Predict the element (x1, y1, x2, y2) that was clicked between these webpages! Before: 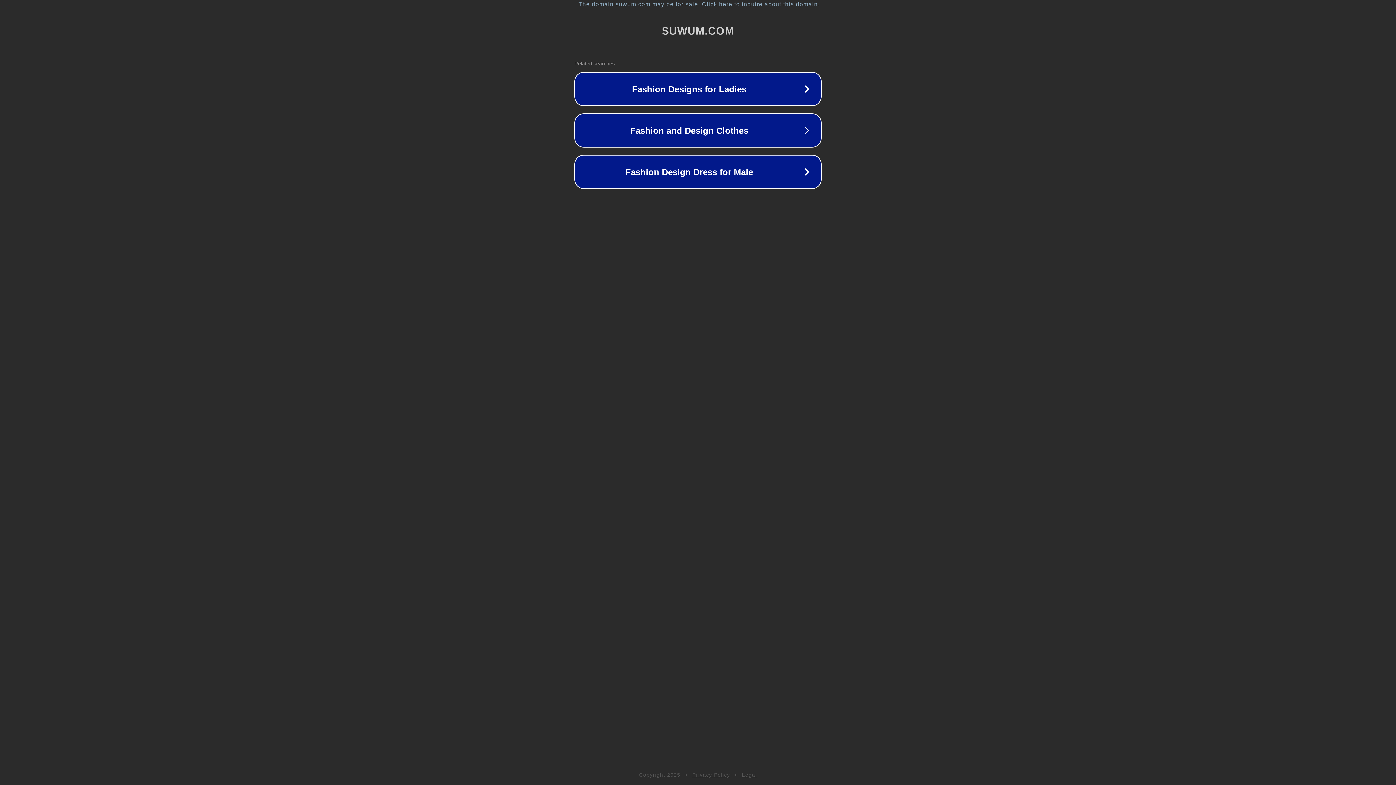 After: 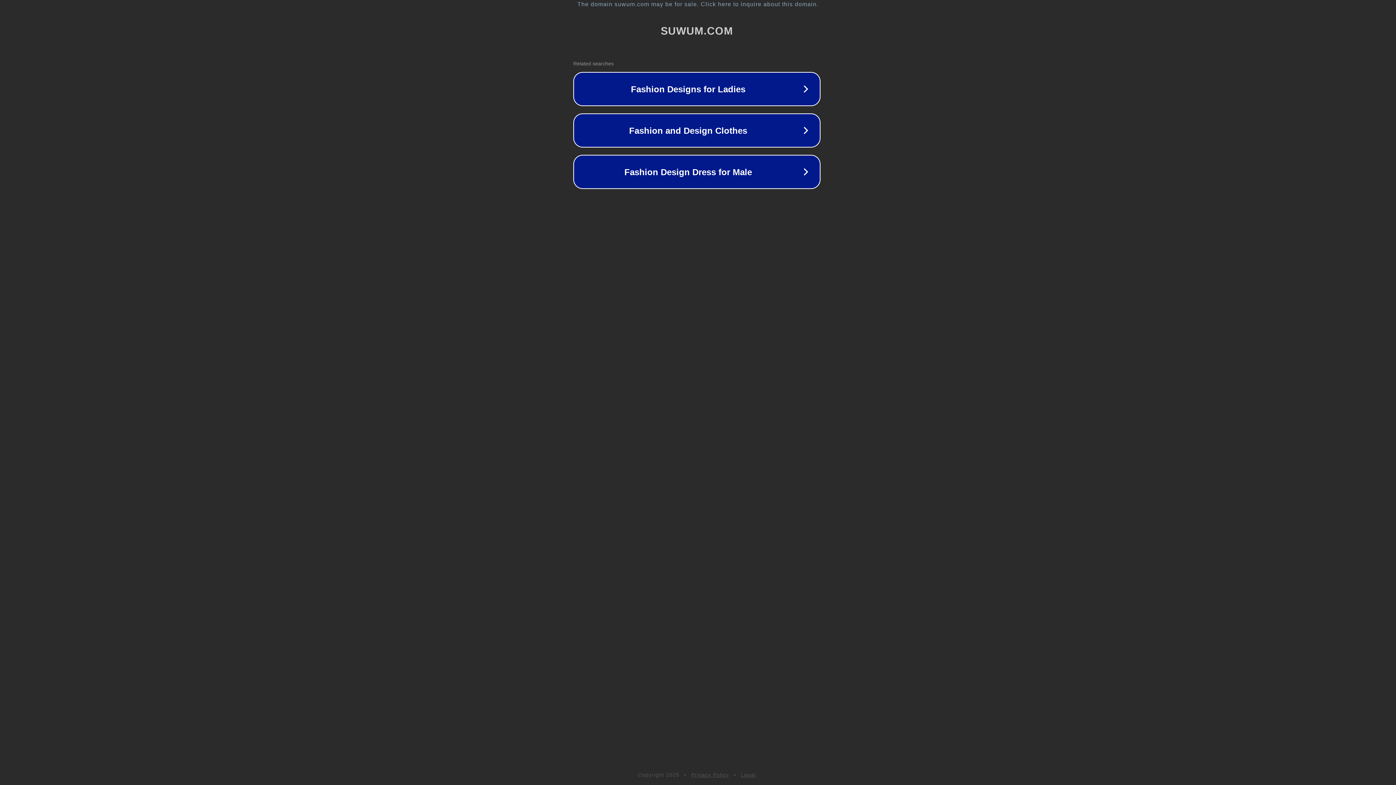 Action: bbox: (1, 1, 1397, 7) label: The domain suwum.com may be for sale. Click here to inquire about this domain.